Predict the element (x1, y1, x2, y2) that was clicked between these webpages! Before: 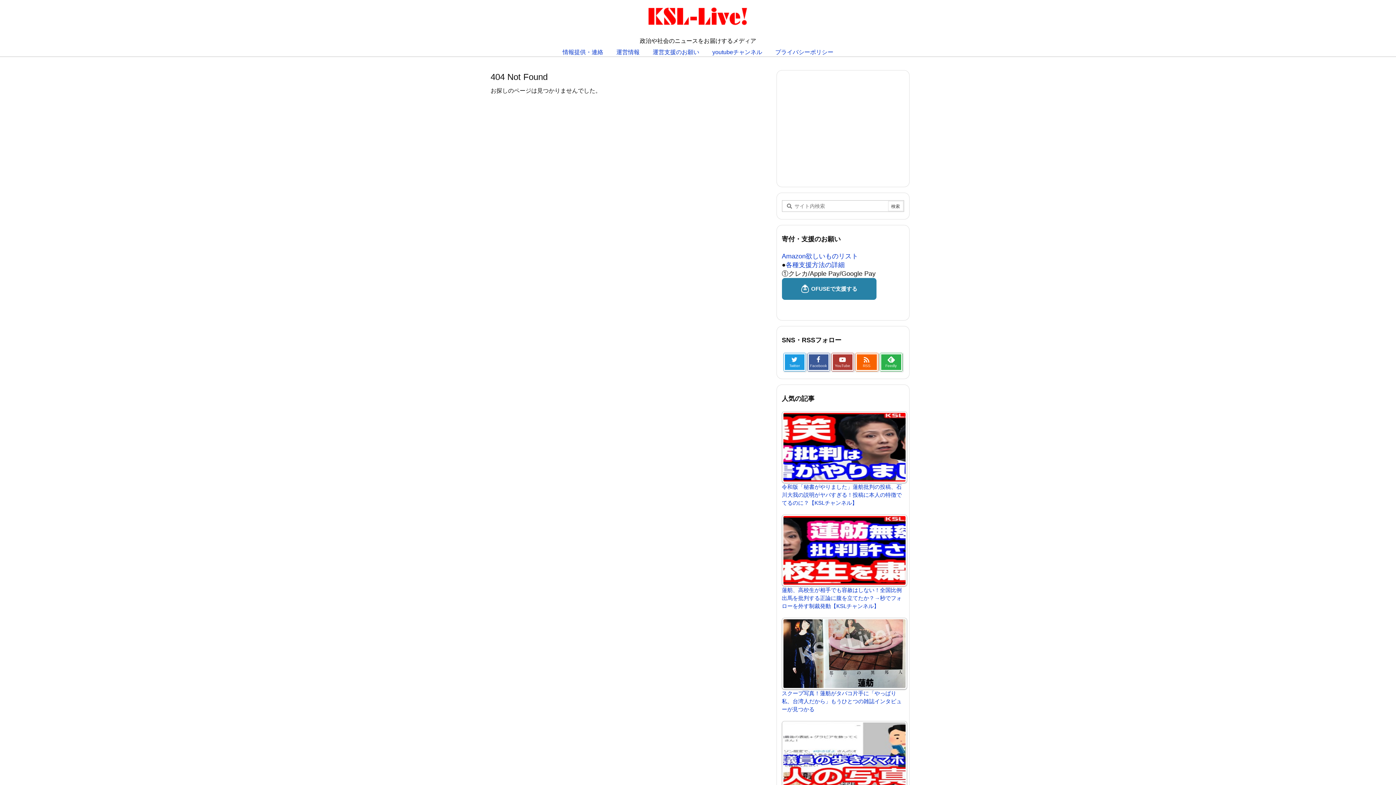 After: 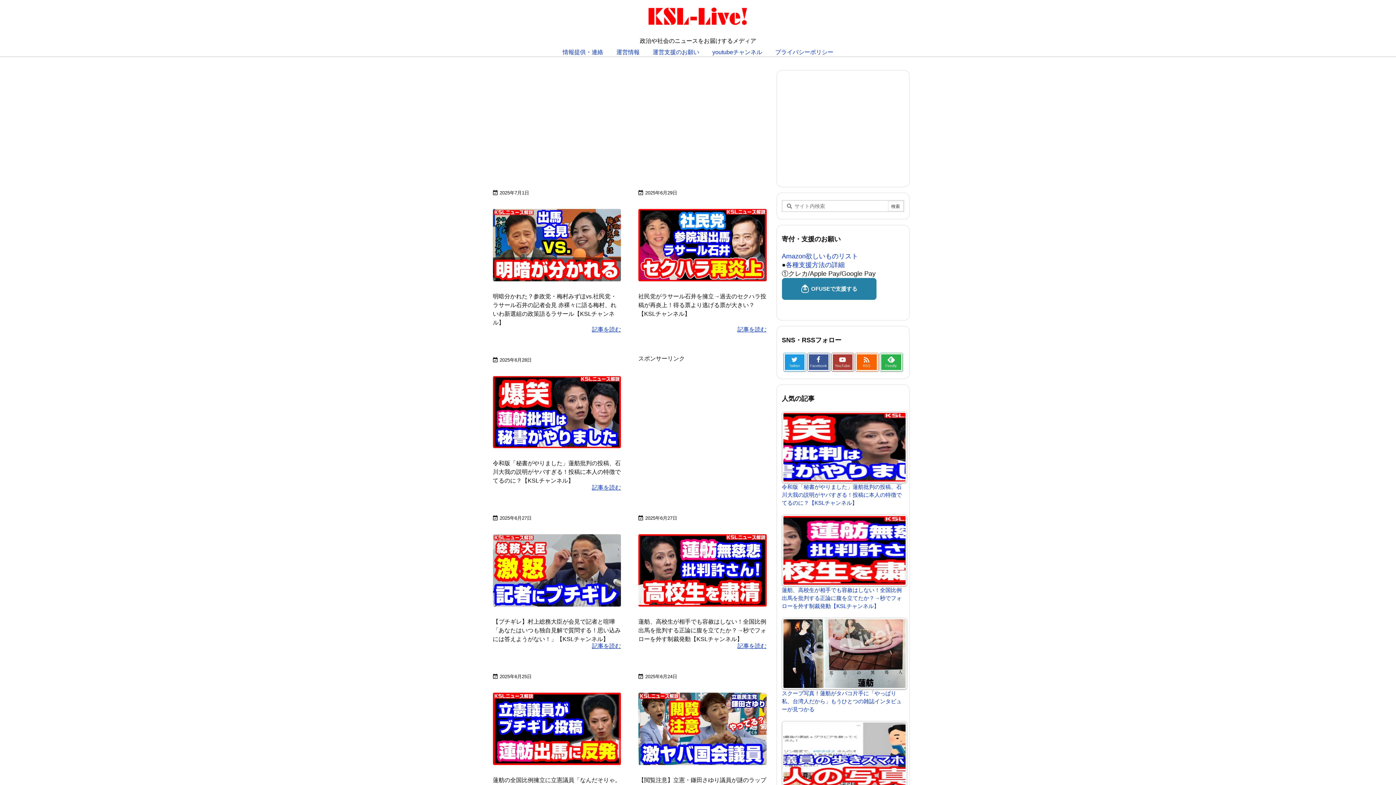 Action: bbox: (642, 10, 753, 20)